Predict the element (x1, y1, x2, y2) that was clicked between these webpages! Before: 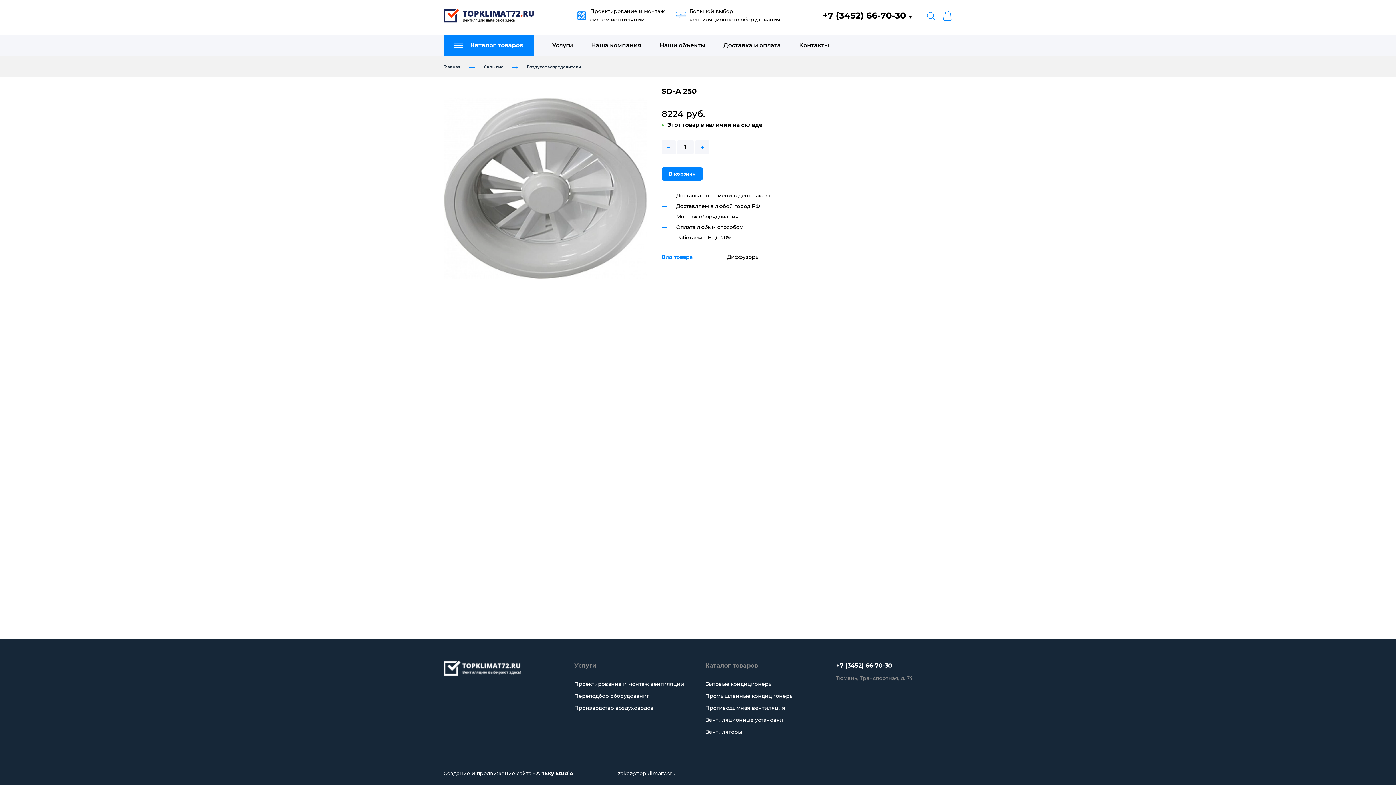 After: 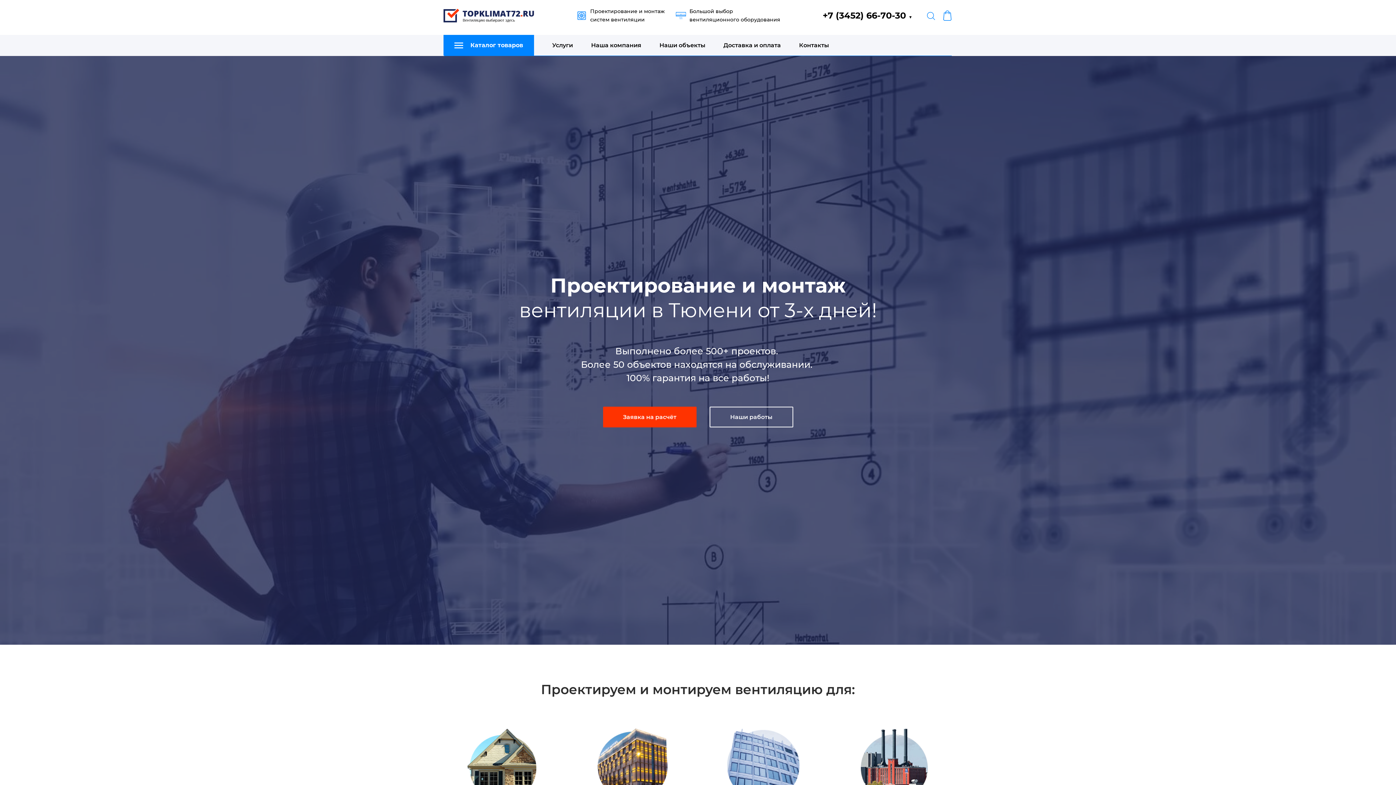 Action: bbox: (574, 681, 684, 687) label: Проектирование и монтаж вентиляции